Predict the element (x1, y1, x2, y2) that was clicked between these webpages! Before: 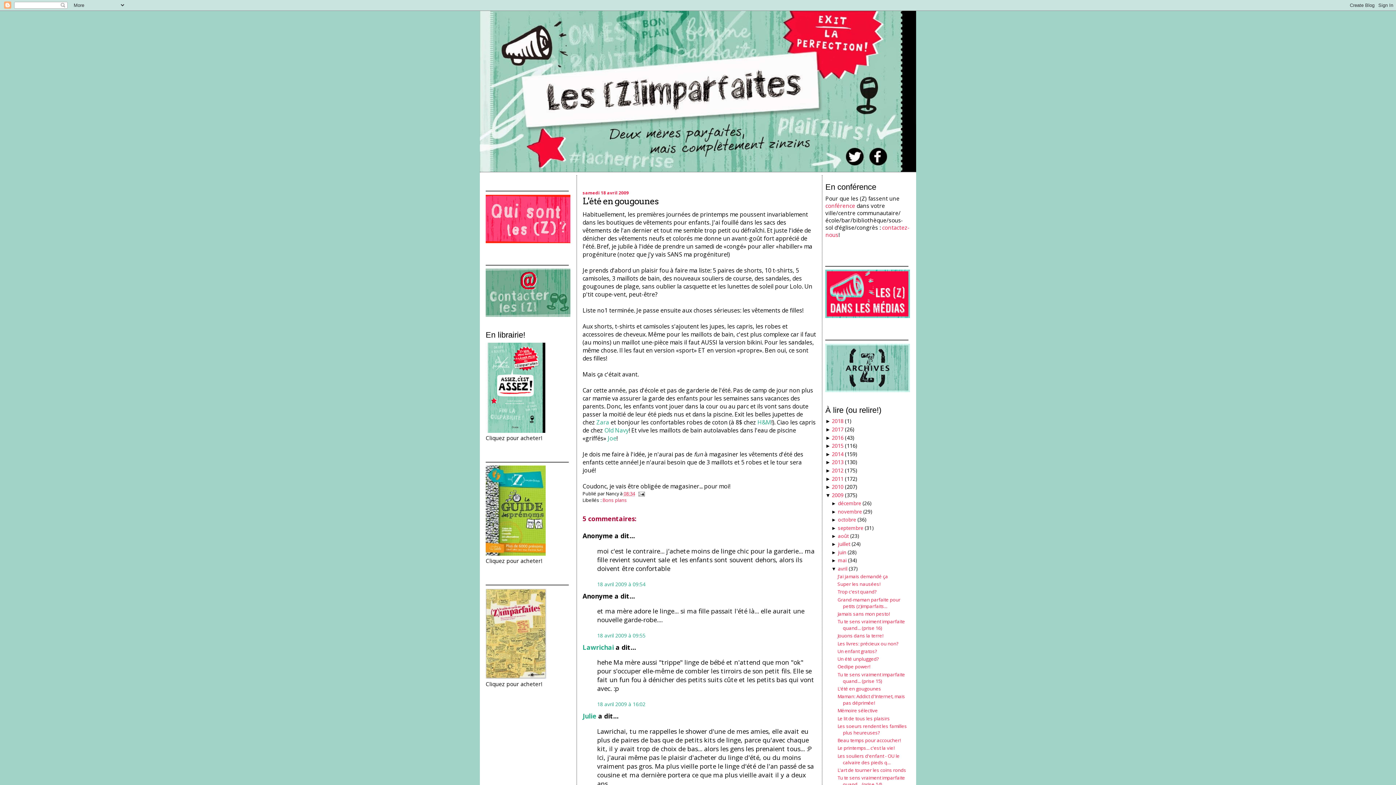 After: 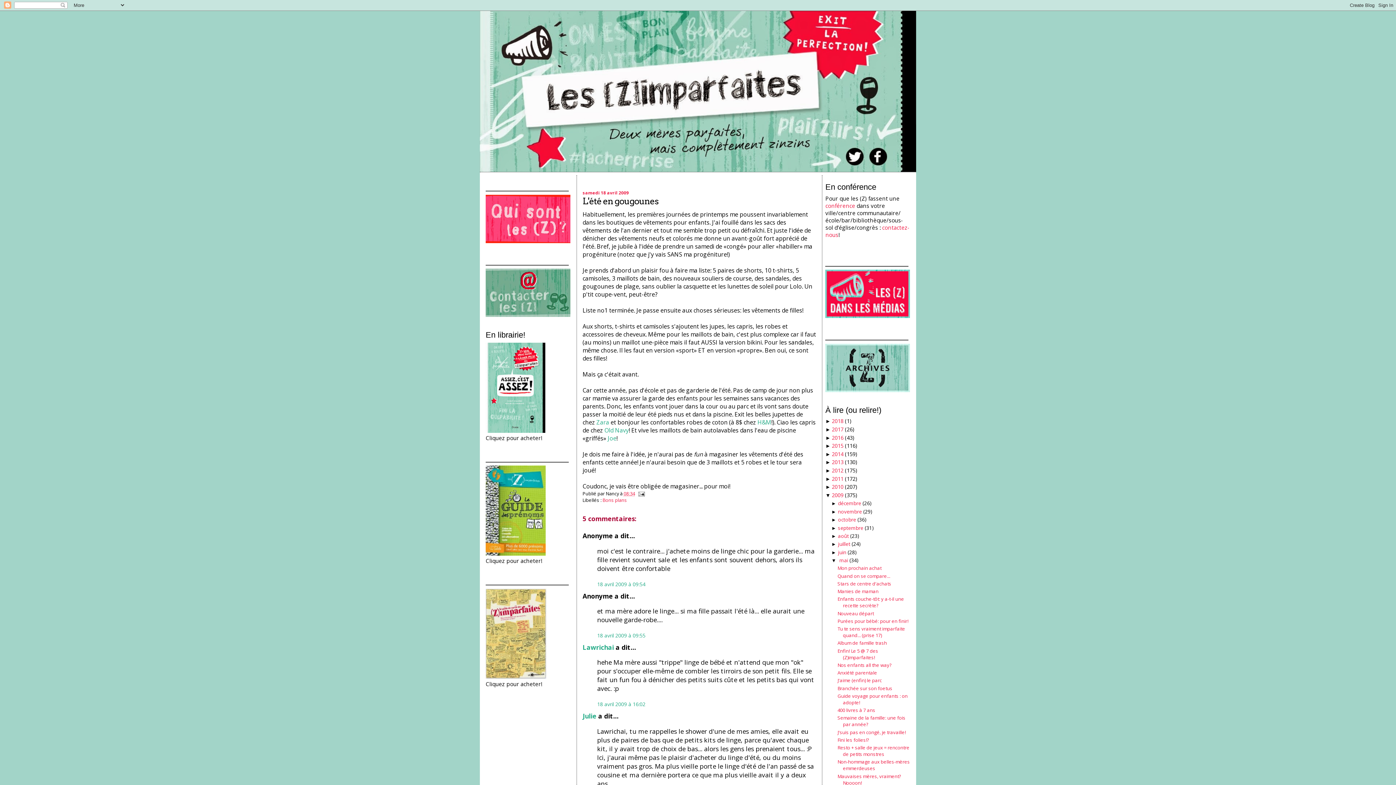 Action: bbox: (831, 558, 838, 563) label: ► 